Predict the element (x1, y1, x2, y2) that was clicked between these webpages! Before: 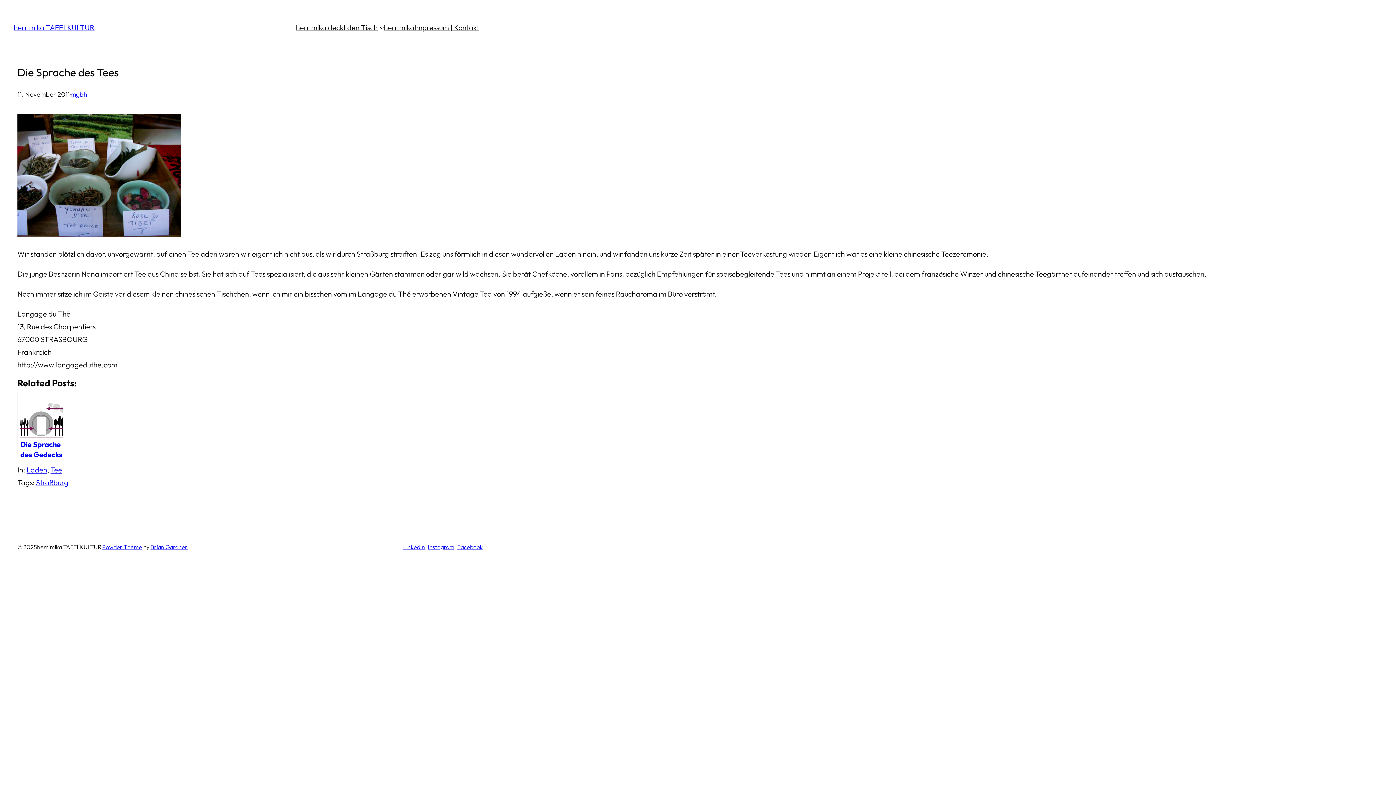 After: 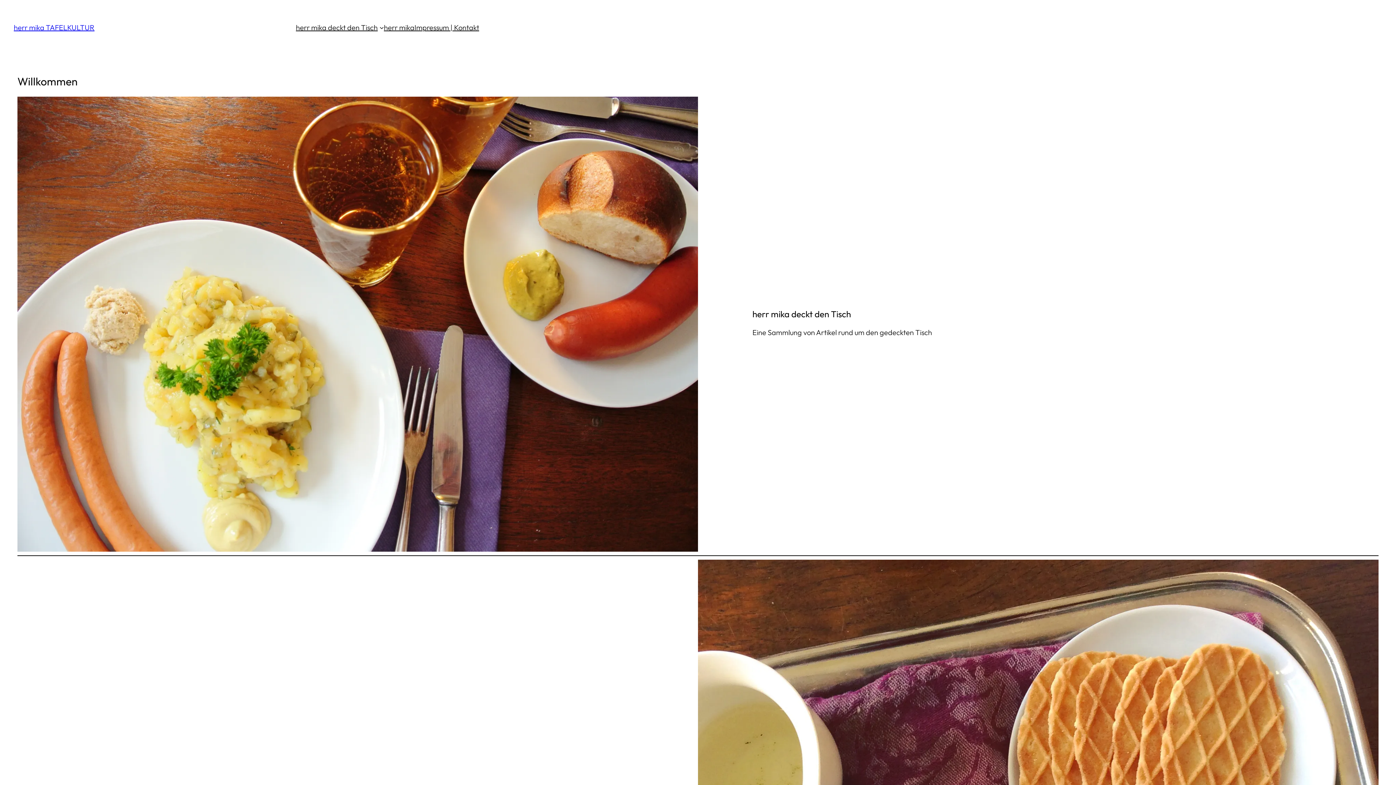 Action: label: herr mika TAFELKULTUR bbox: (13, 22, 94, 32)